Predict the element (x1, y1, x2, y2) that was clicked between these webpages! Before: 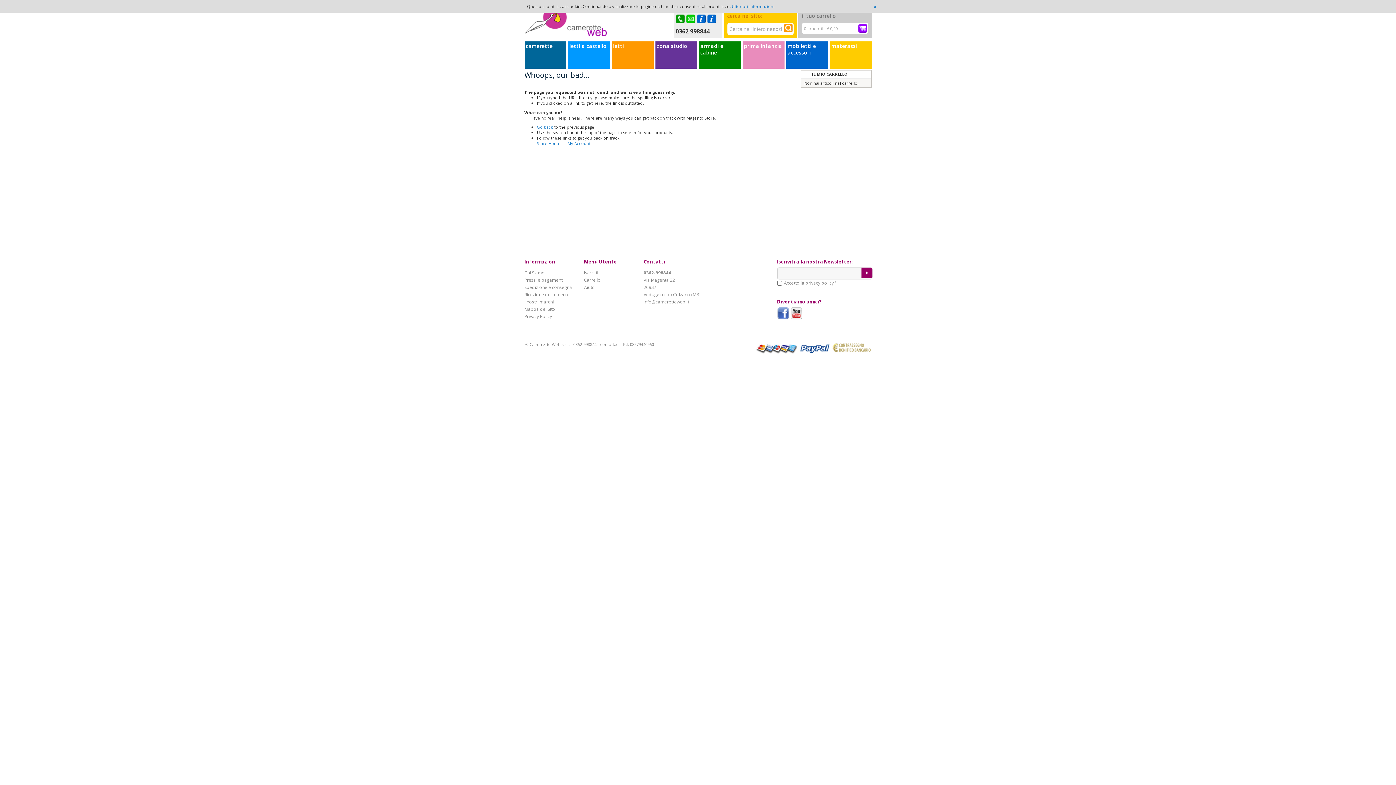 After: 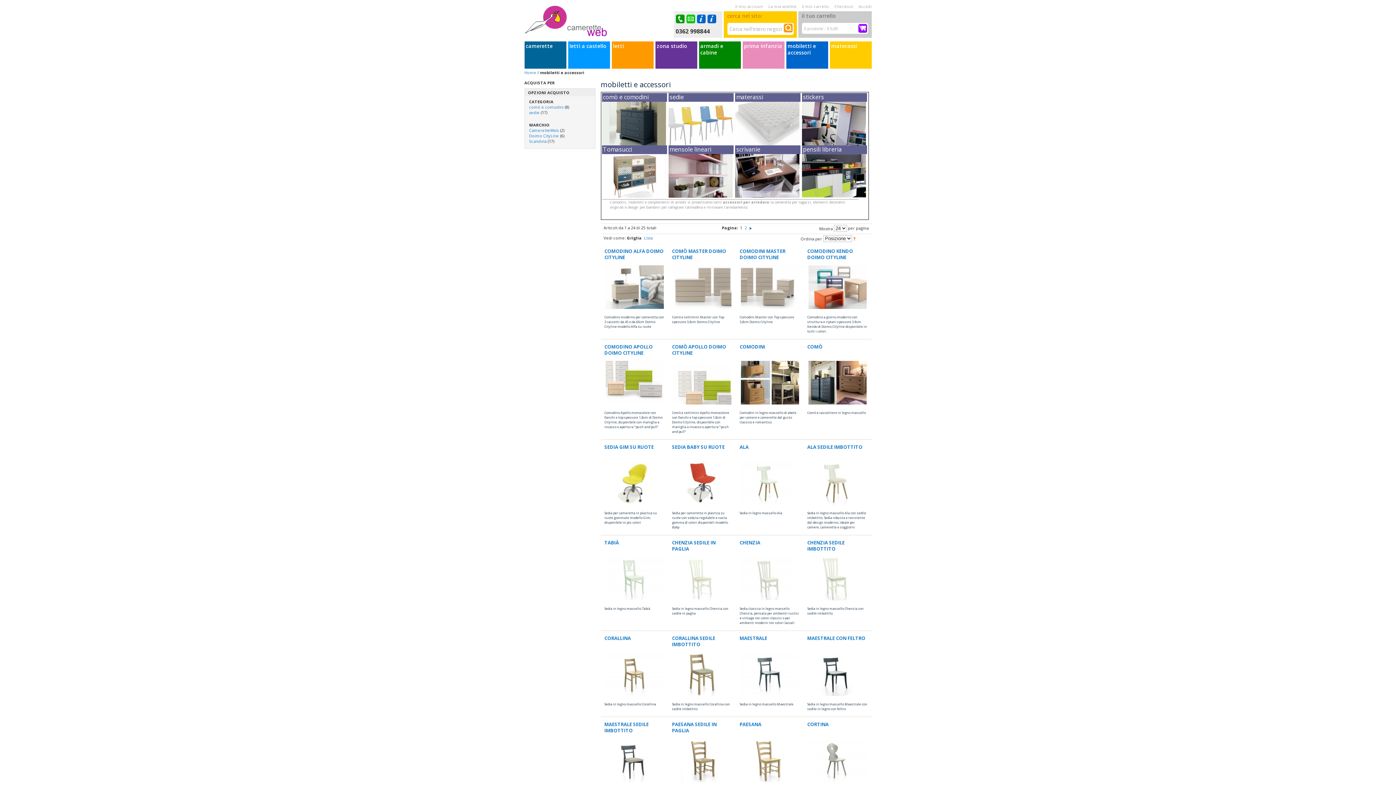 Action: label: mobiletti e accessori bbox: (787, 42, 826, 65)